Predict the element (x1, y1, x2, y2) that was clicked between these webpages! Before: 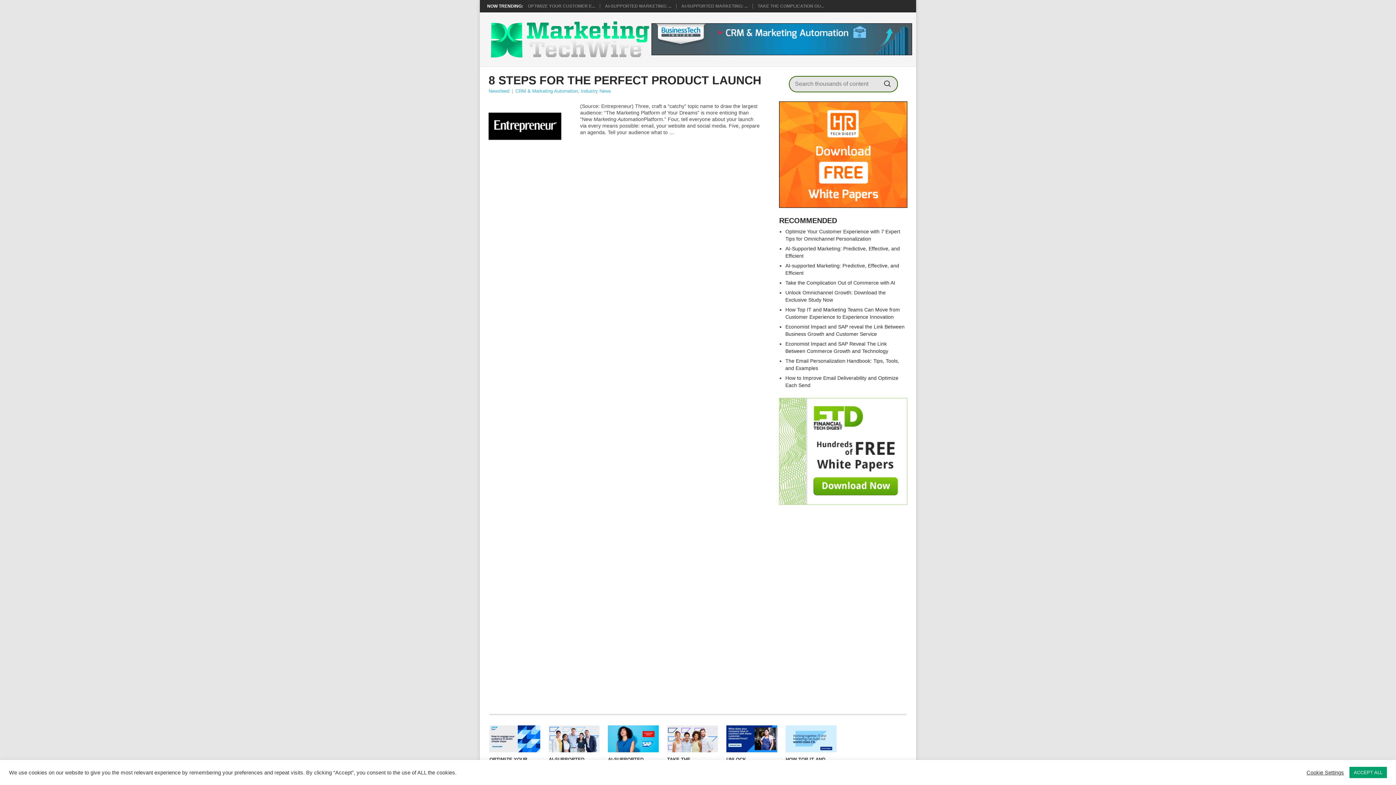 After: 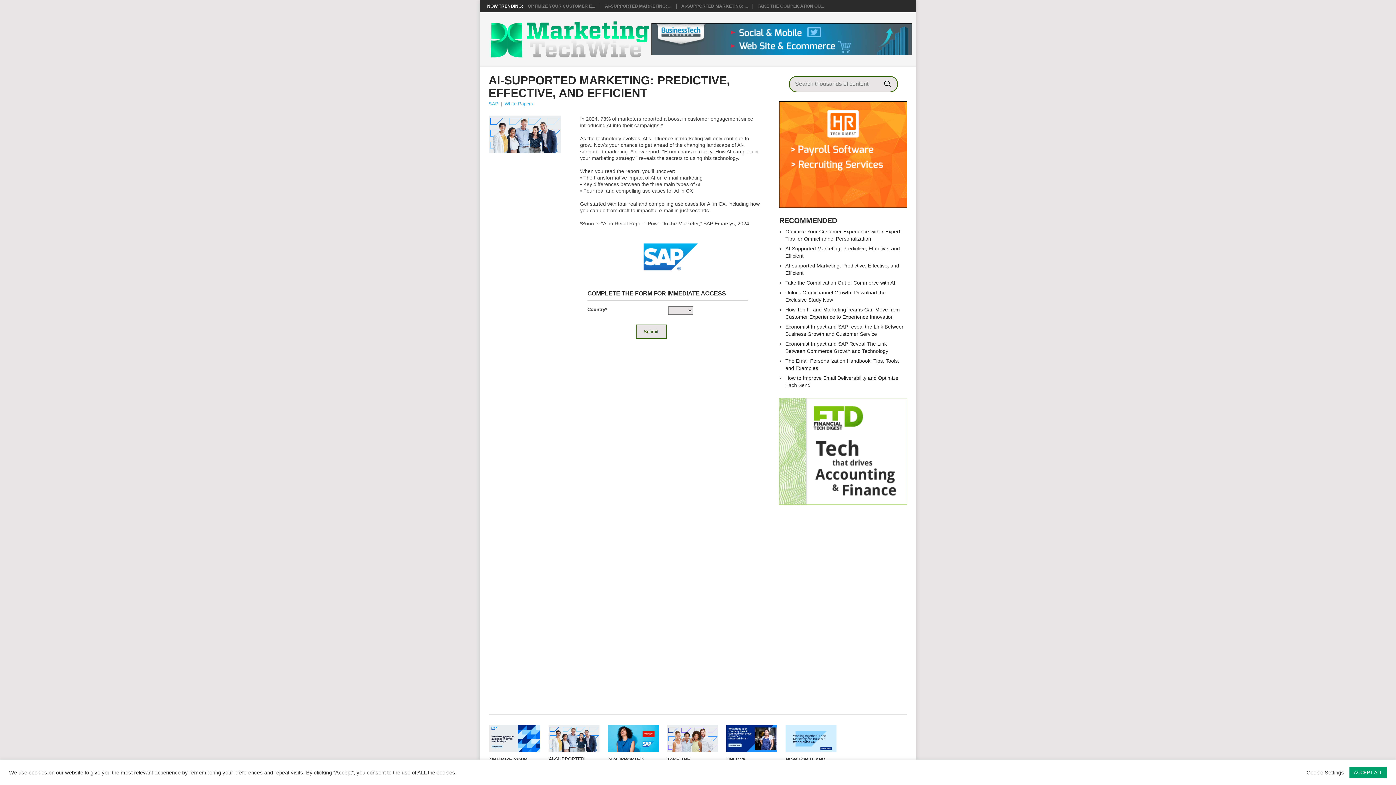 Action: label: AI-SUPPORTED MARKETING: ... bbox: (605, 3, 671, 8)